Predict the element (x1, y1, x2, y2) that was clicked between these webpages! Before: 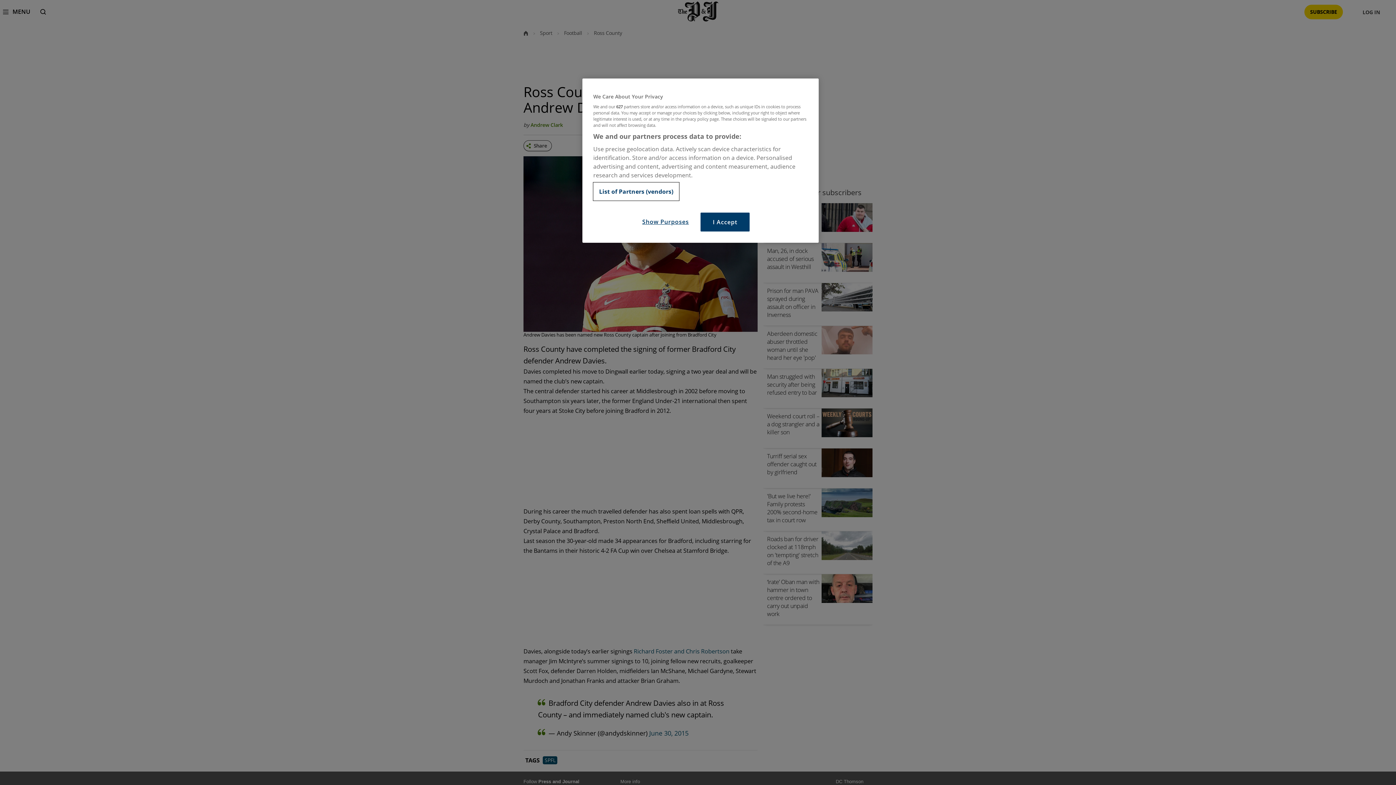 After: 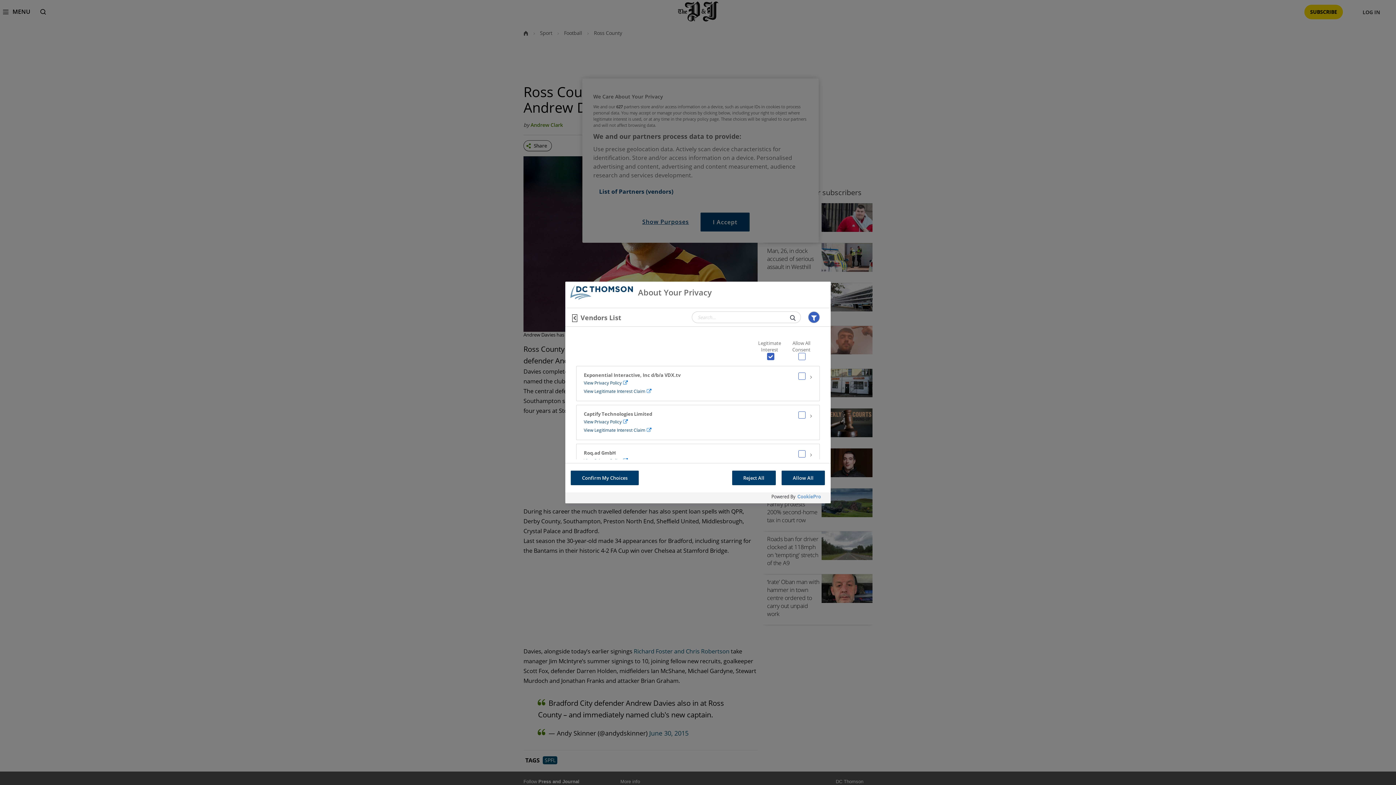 Action: label: List of Partners (vendors) bbox: (593, 182, 679, 200)